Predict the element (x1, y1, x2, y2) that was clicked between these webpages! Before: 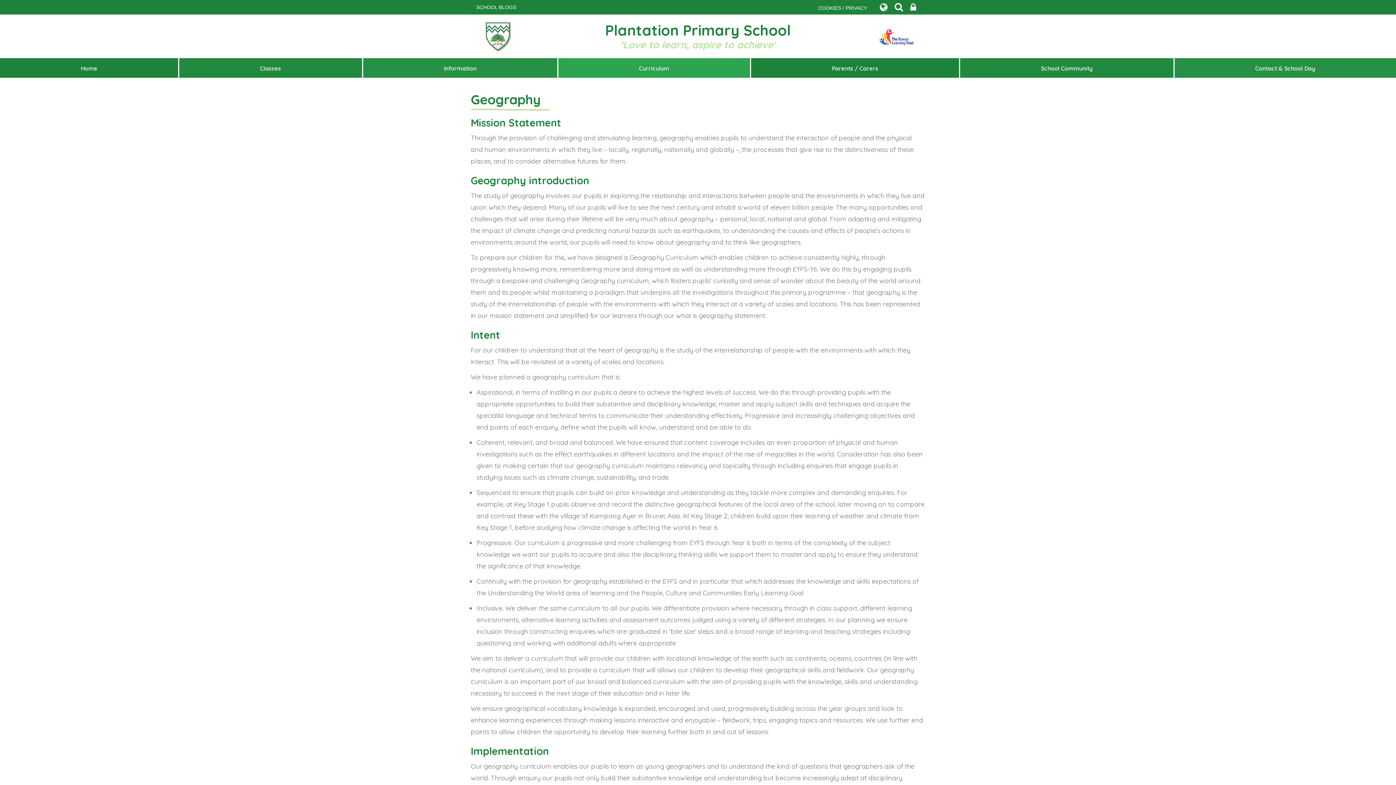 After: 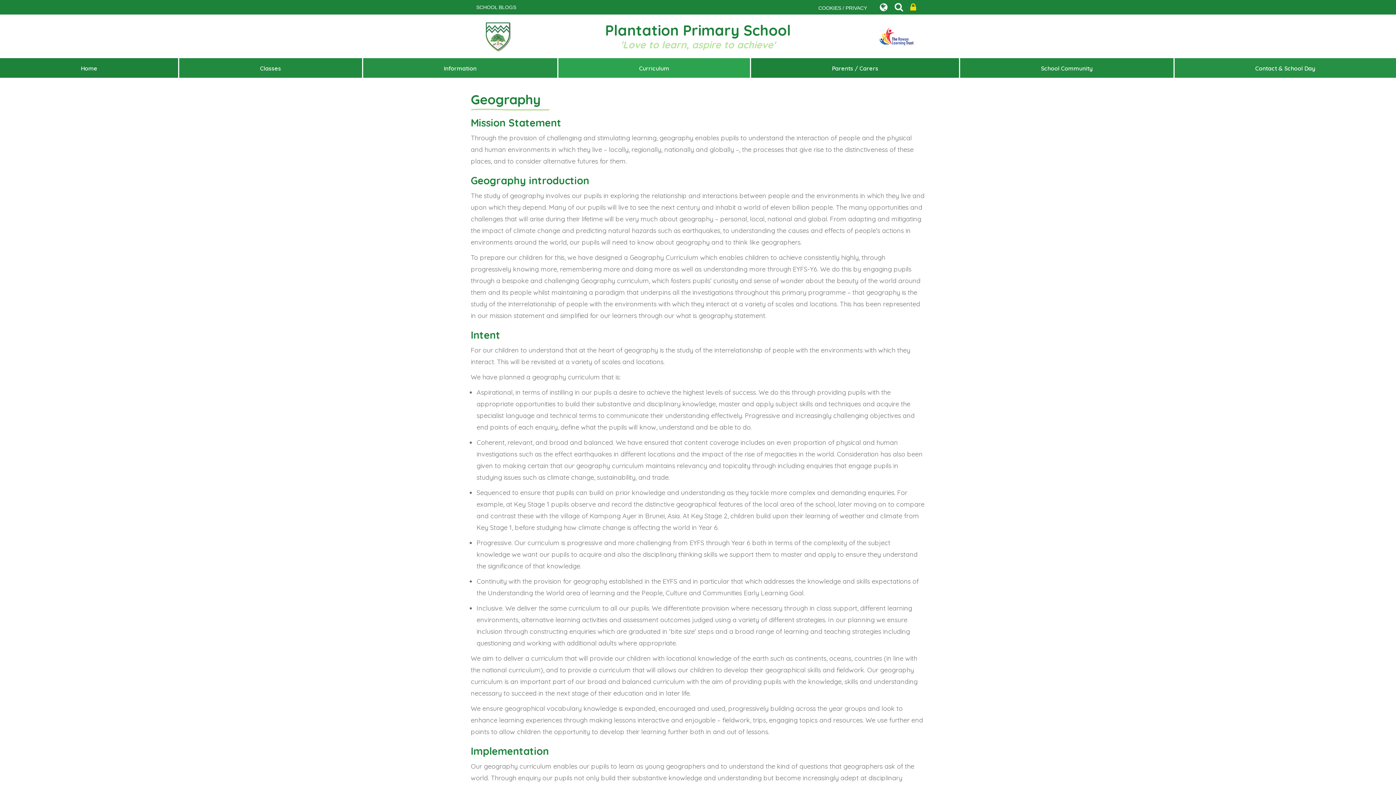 Action: bbox: (906, 0, 919, 14)